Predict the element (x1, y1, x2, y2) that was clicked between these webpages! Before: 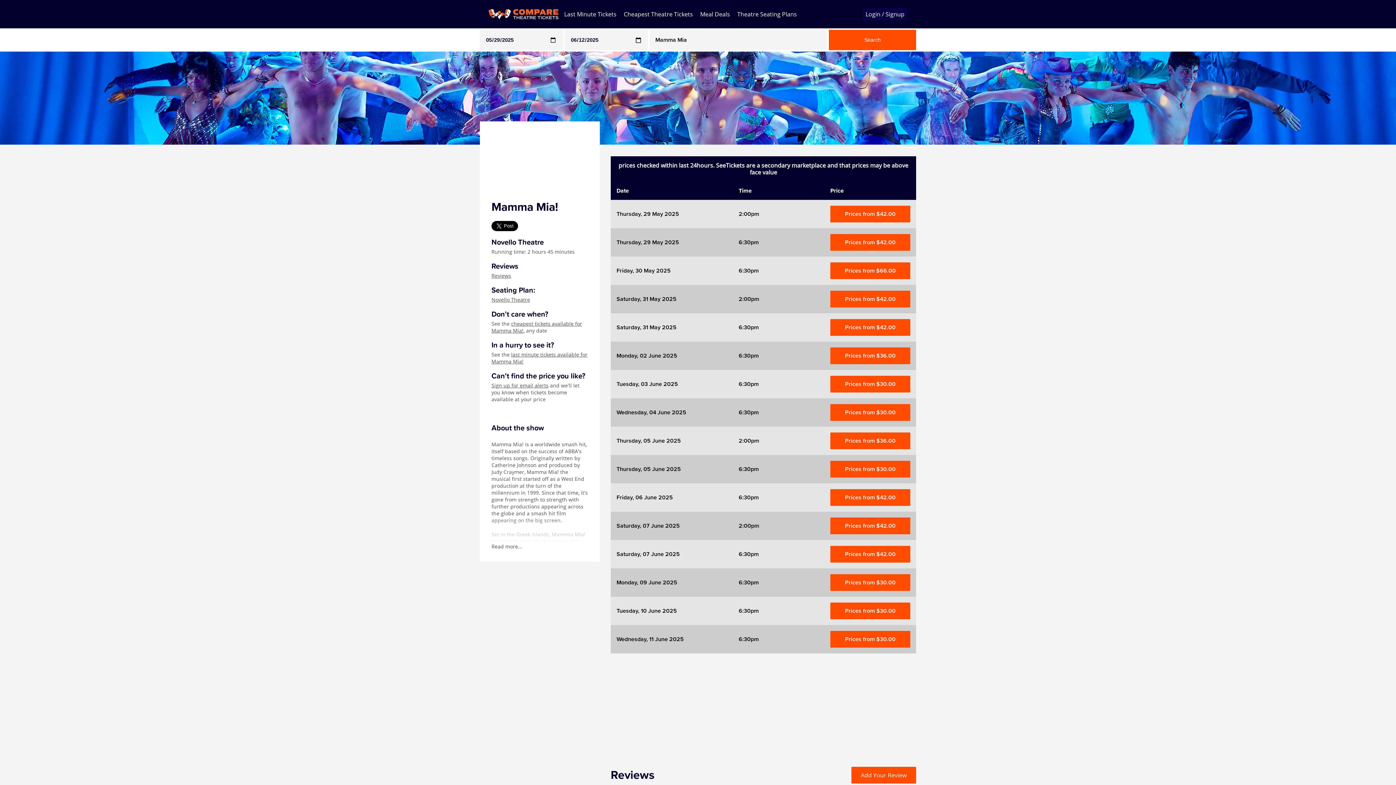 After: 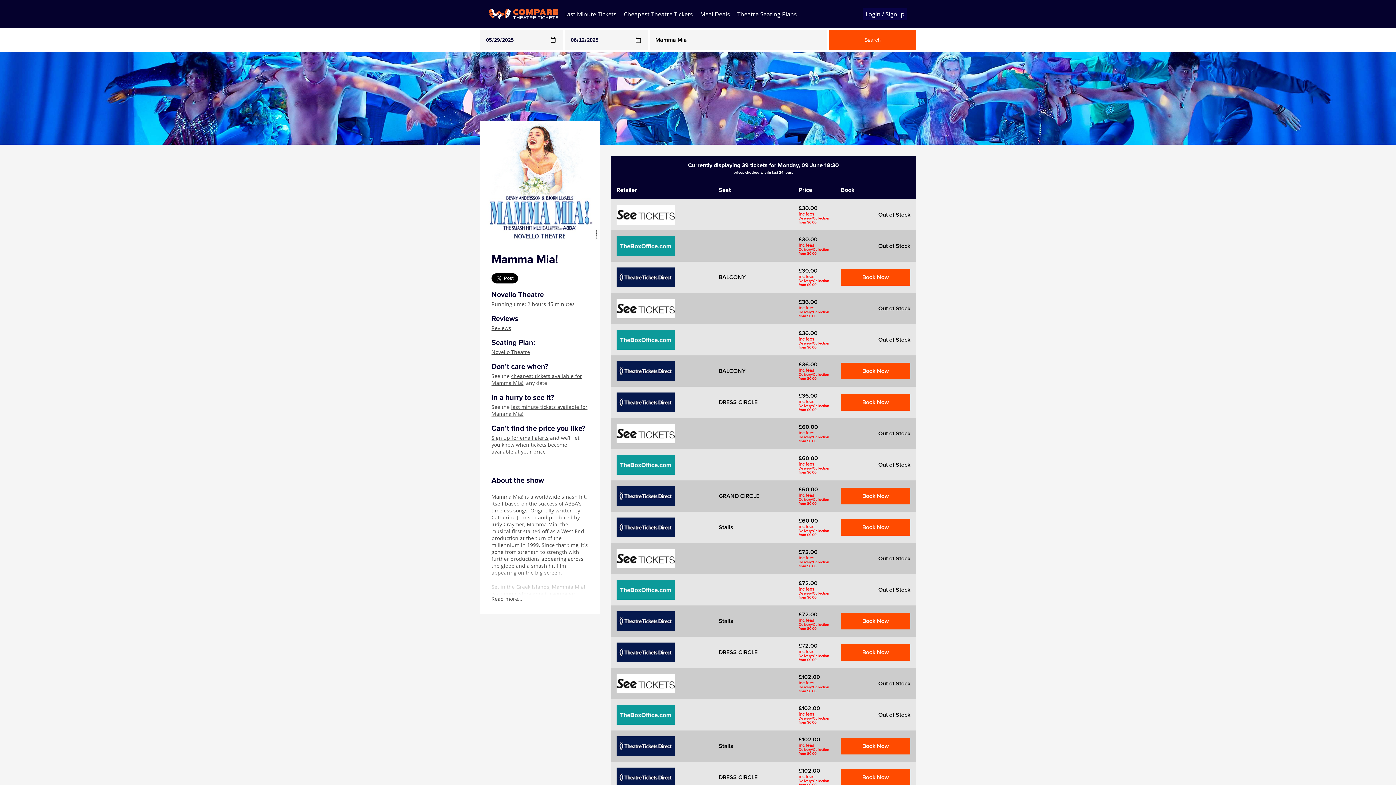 Action: label: Prices from $30.00 bbox: (830, 579, 910, 586)